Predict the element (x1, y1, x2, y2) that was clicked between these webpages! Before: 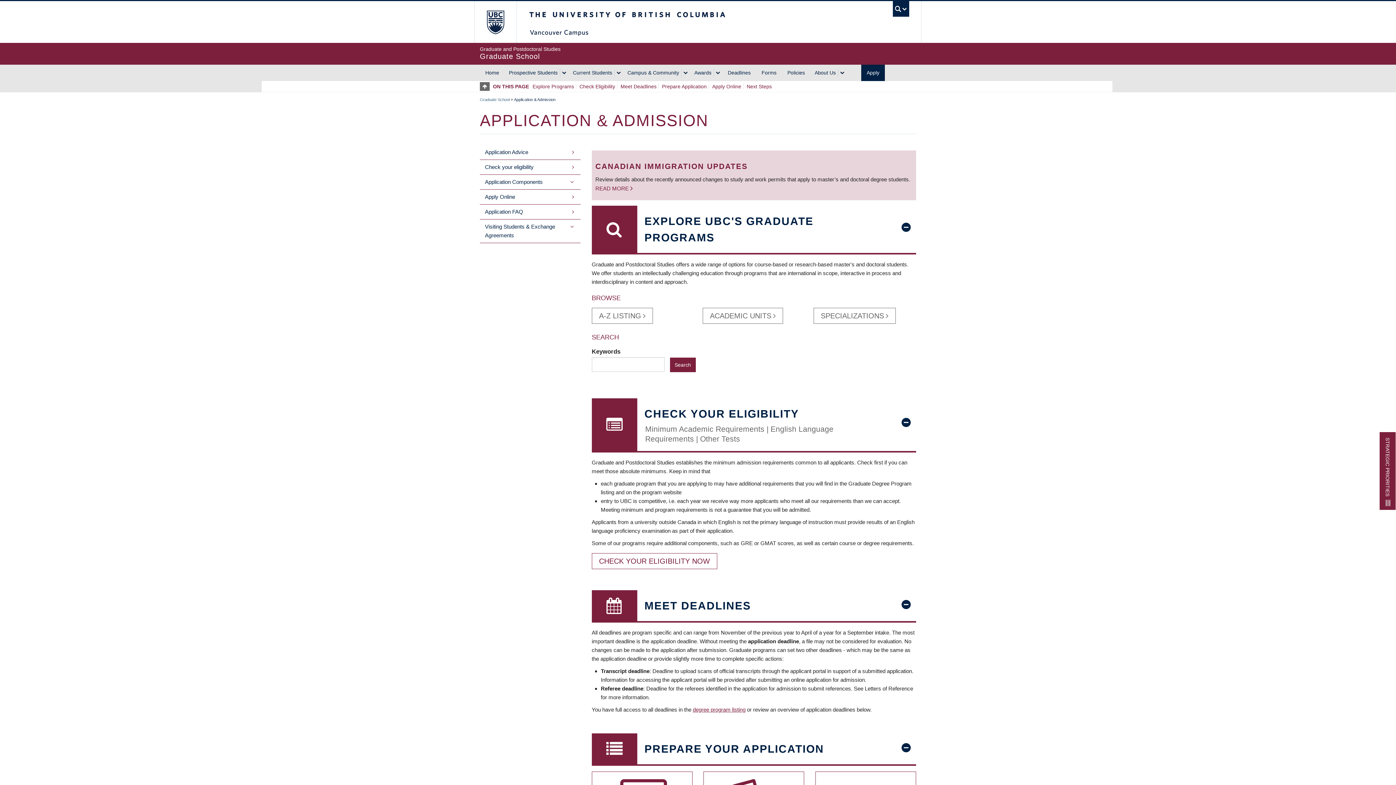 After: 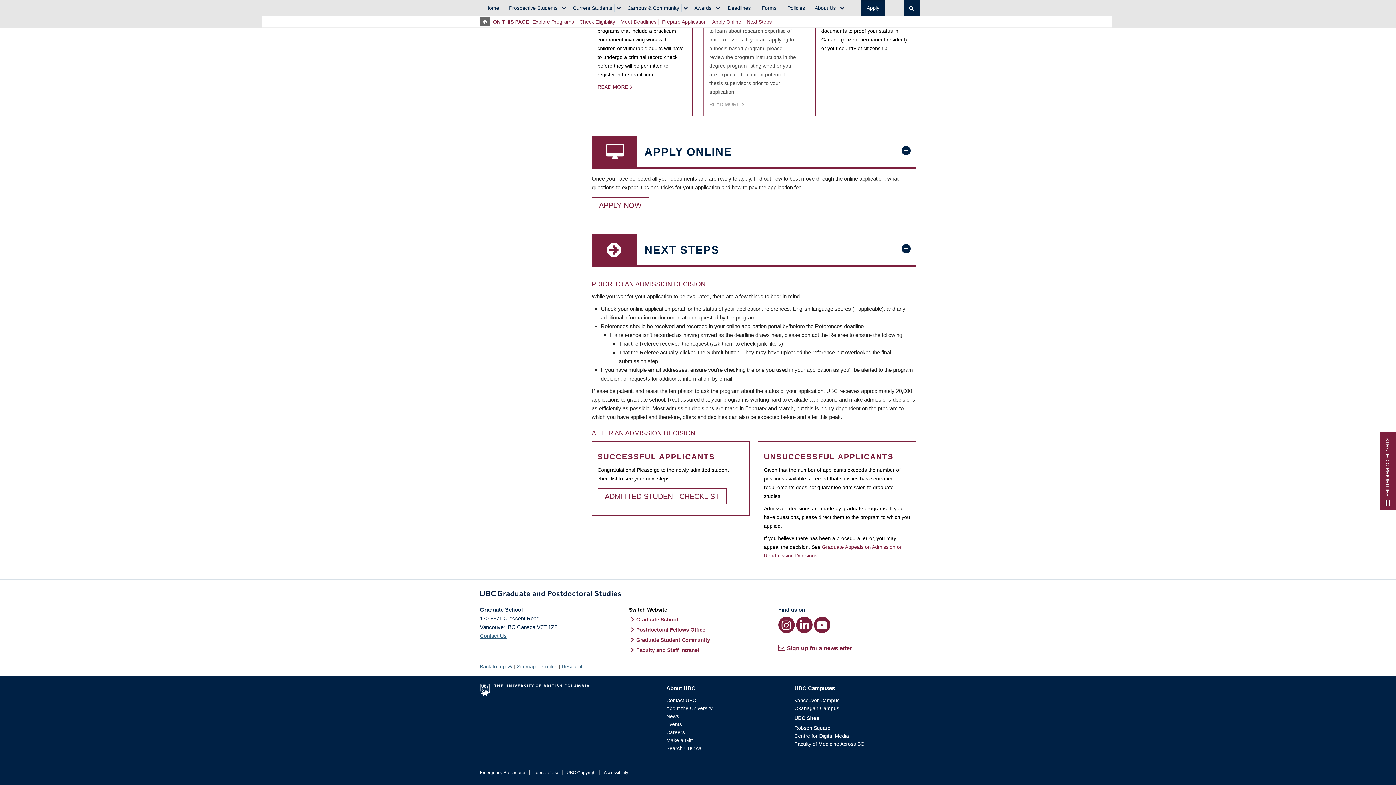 Action: label: Next Steps bbox: (746, 83, 772, 89)